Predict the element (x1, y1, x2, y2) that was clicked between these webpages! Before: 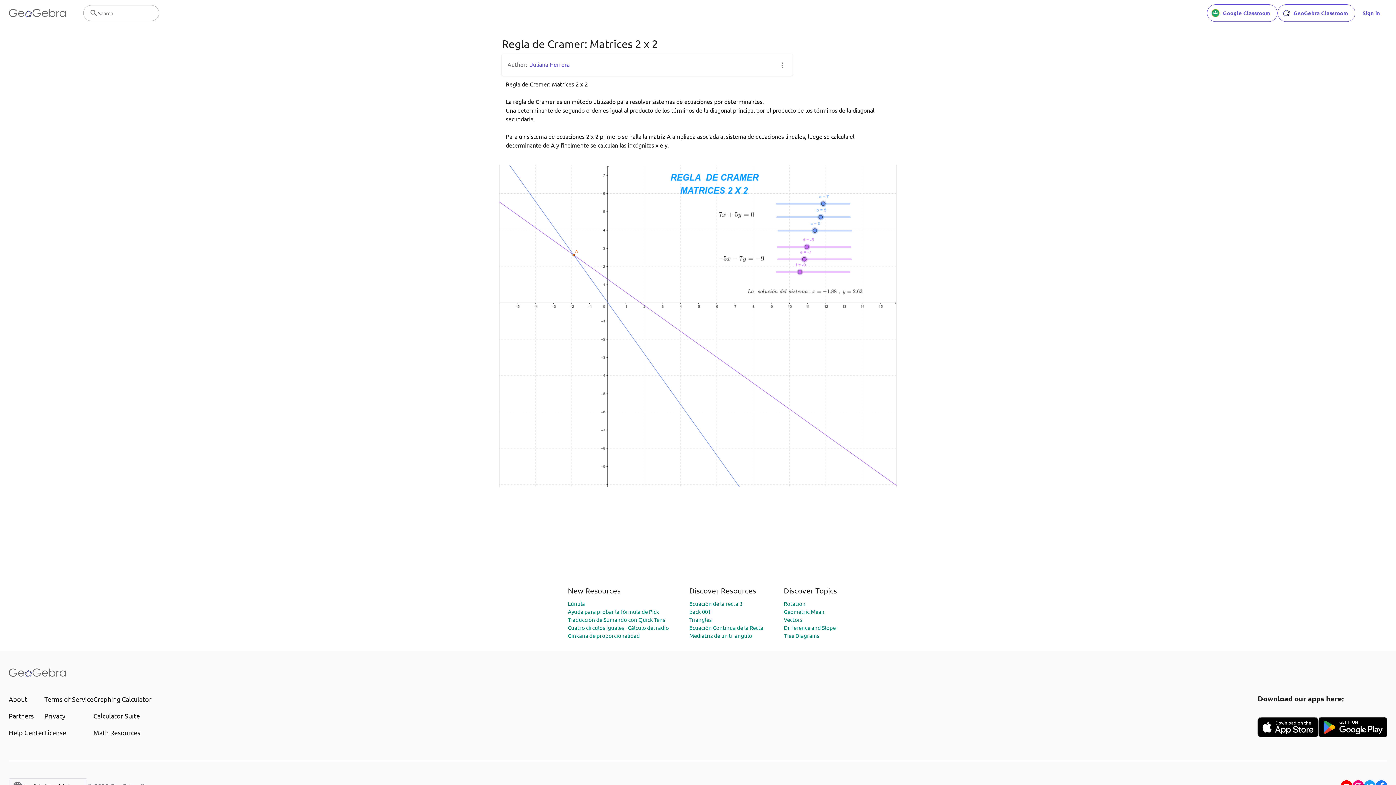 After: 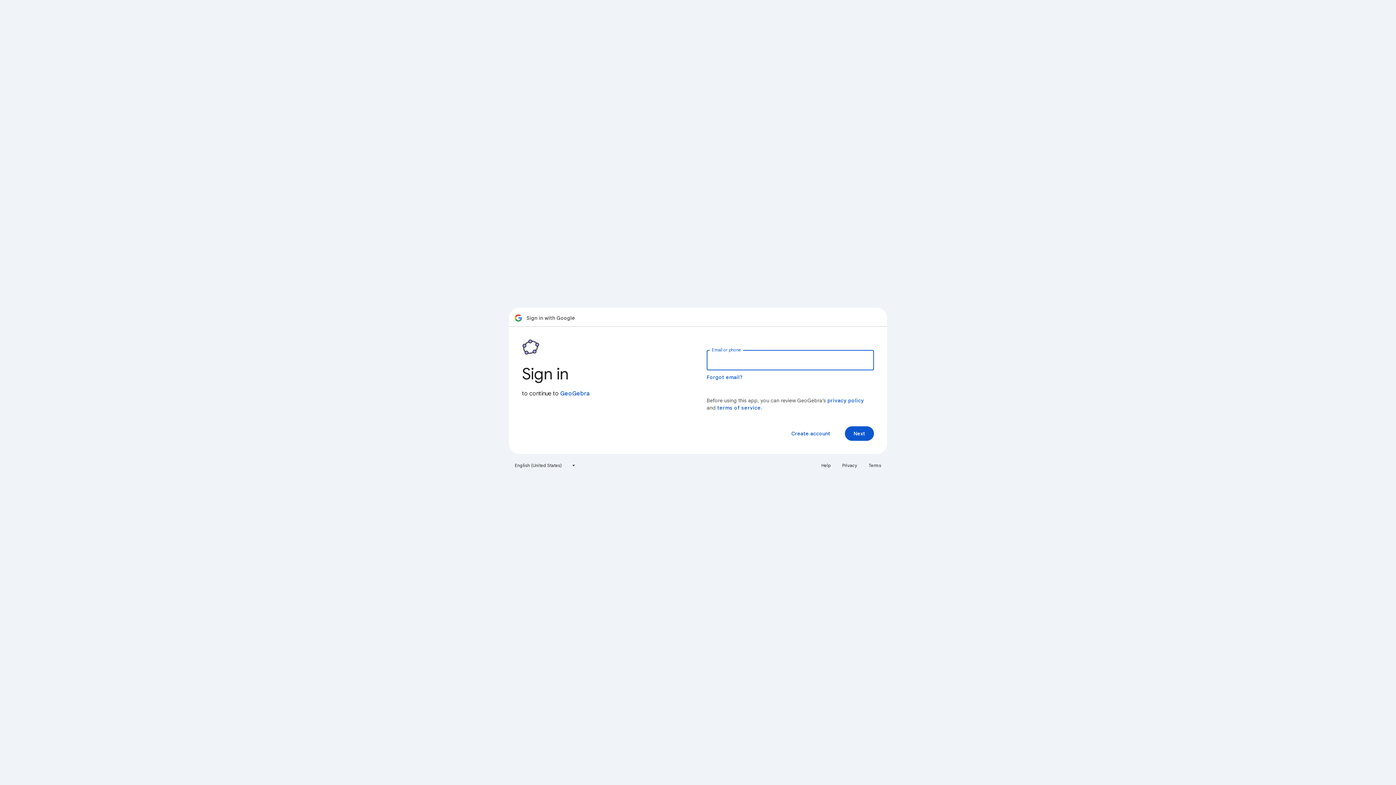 Action: label: Google Classroom bbox: (1207, 4, 1277, 21)